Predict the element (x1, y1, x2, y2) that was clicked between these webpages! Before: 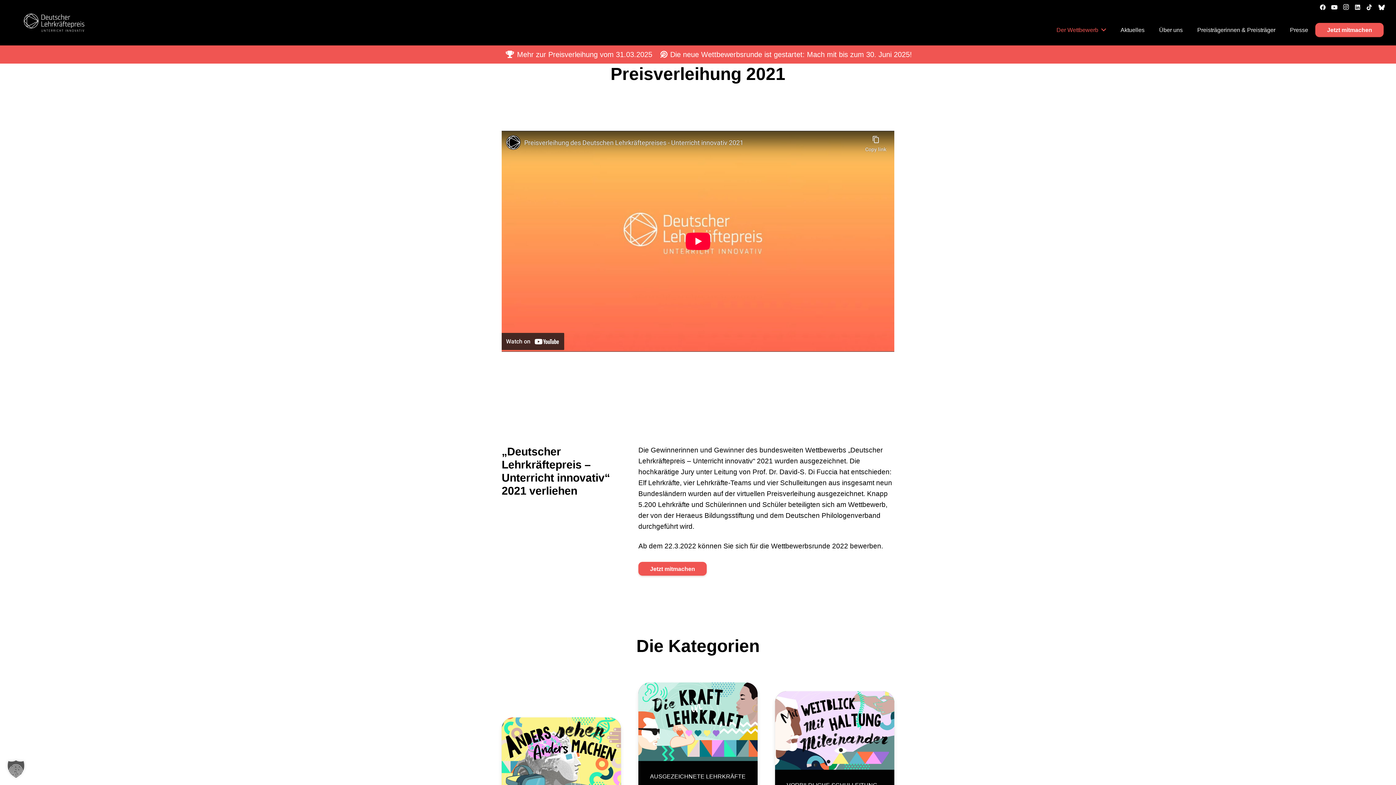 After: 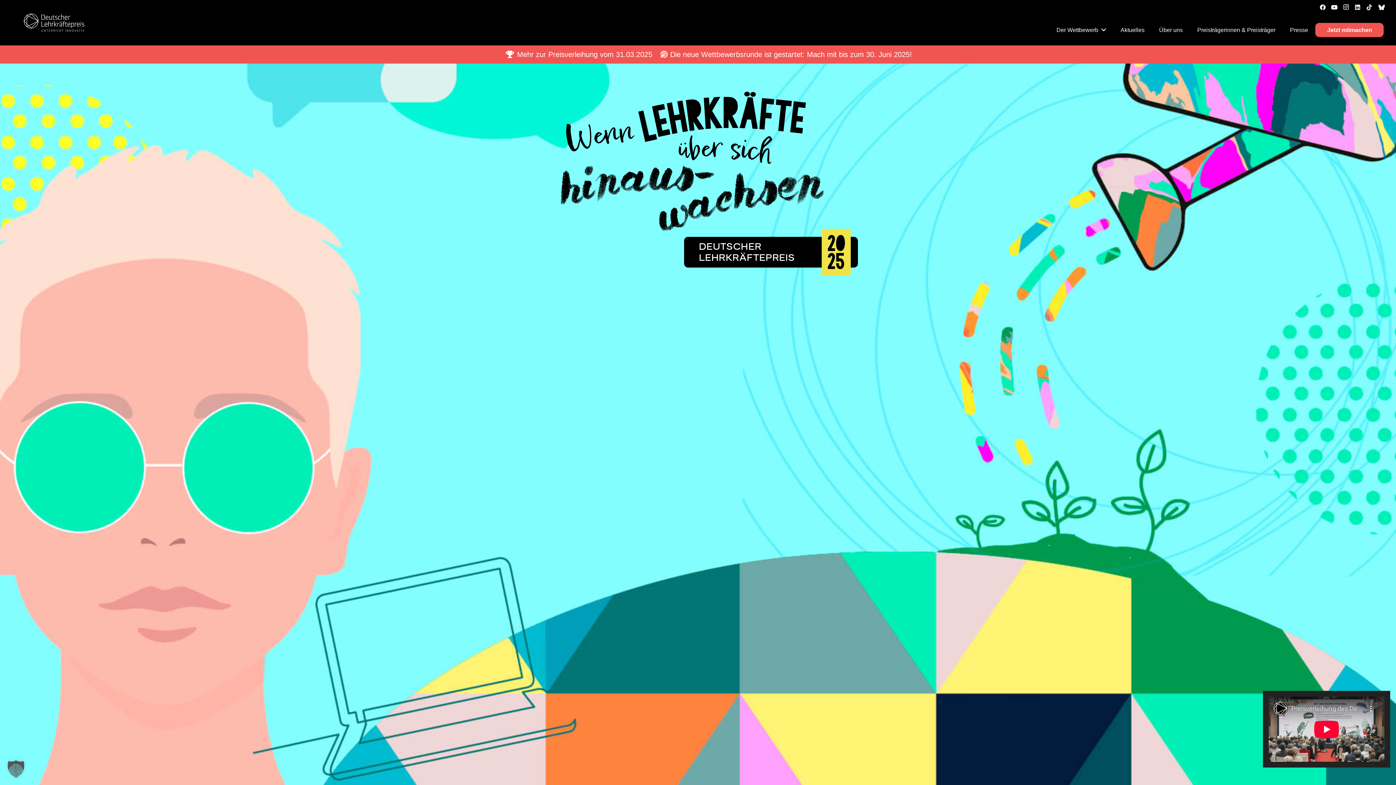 Action: bbox: (20, 10, 88, 35) label: DLP_Logo RGB_Neg